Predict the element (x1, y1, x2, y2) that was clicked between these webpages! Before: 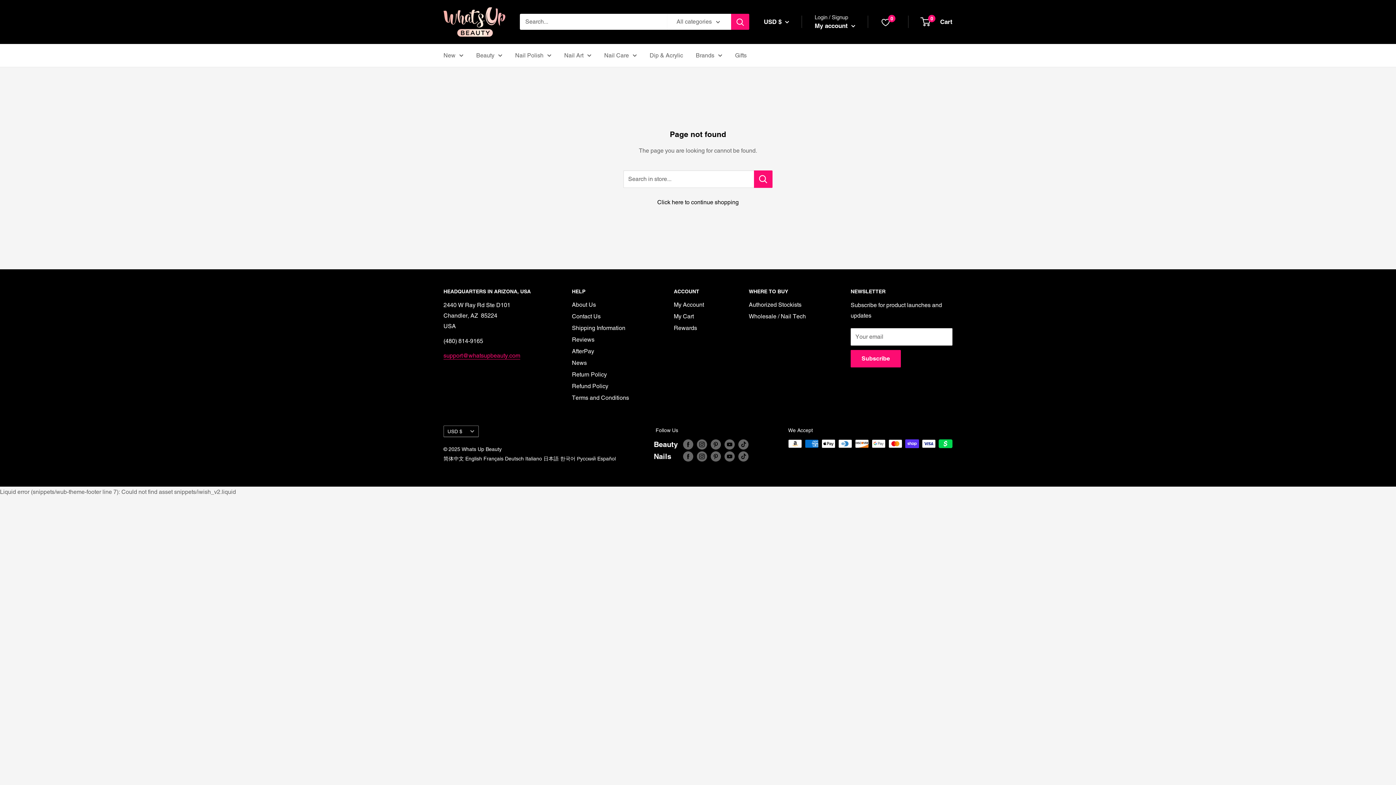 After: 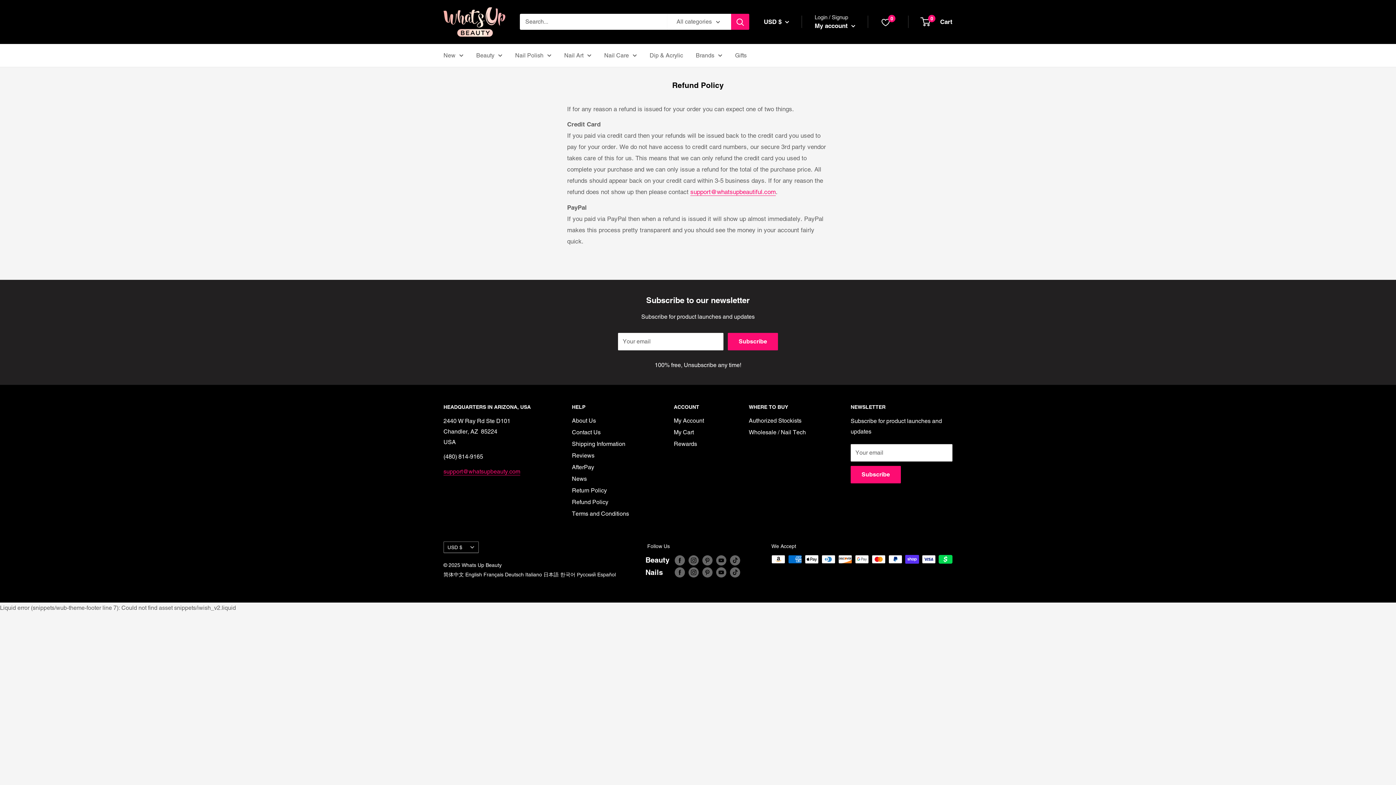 Action: label: Refund Policy bbox: (572, 380, 648, 392)